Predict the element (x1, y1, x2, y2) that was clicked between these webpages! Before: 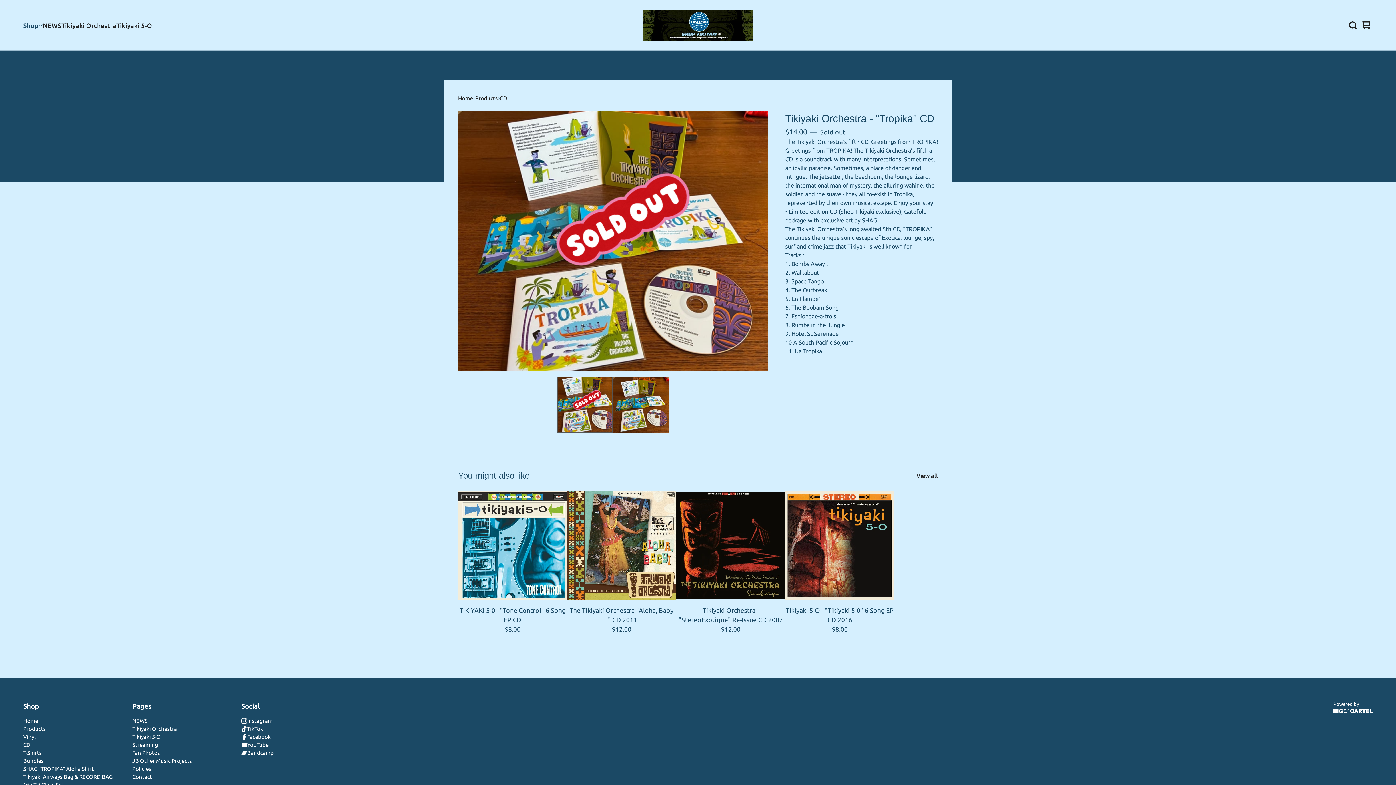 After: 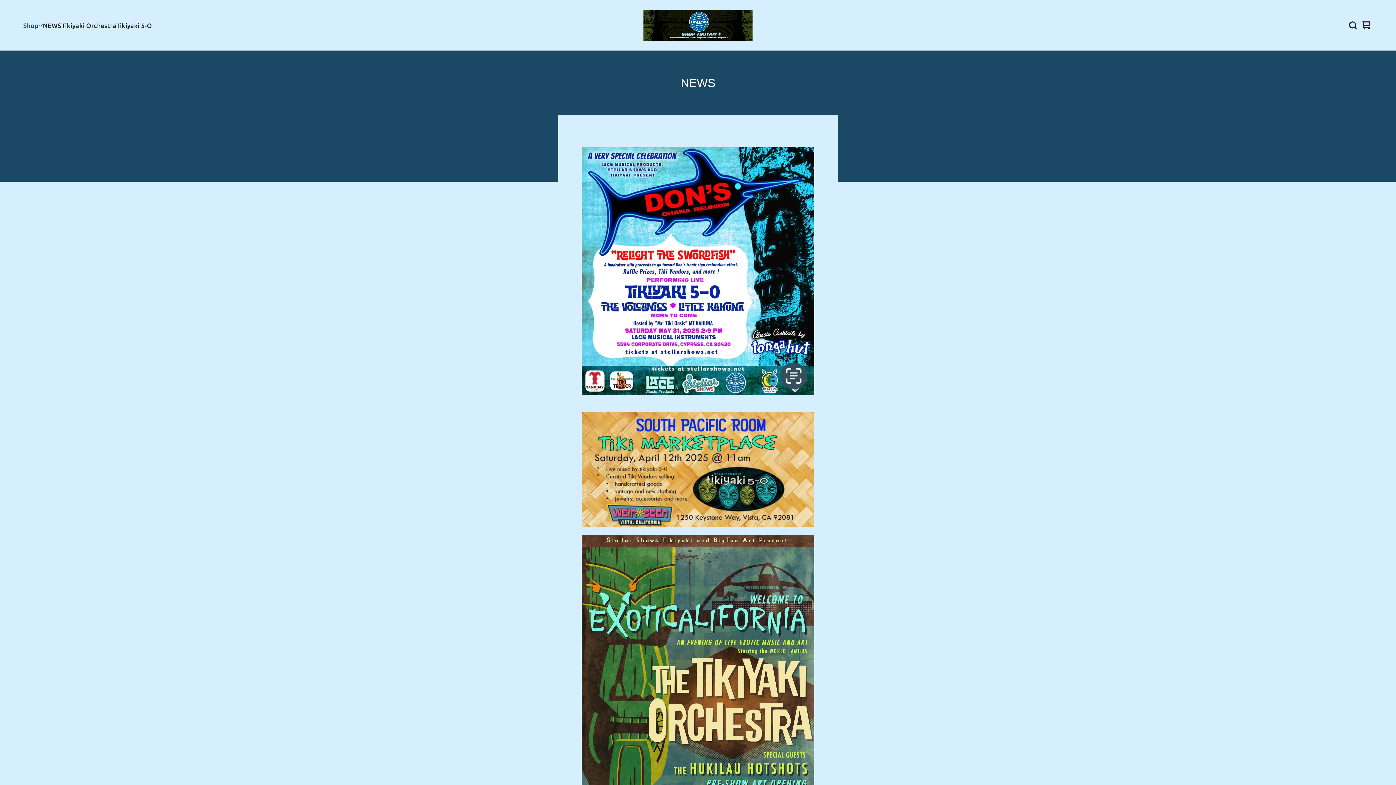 Action: label: NEWS bbox: (132, 717, 147, 725)